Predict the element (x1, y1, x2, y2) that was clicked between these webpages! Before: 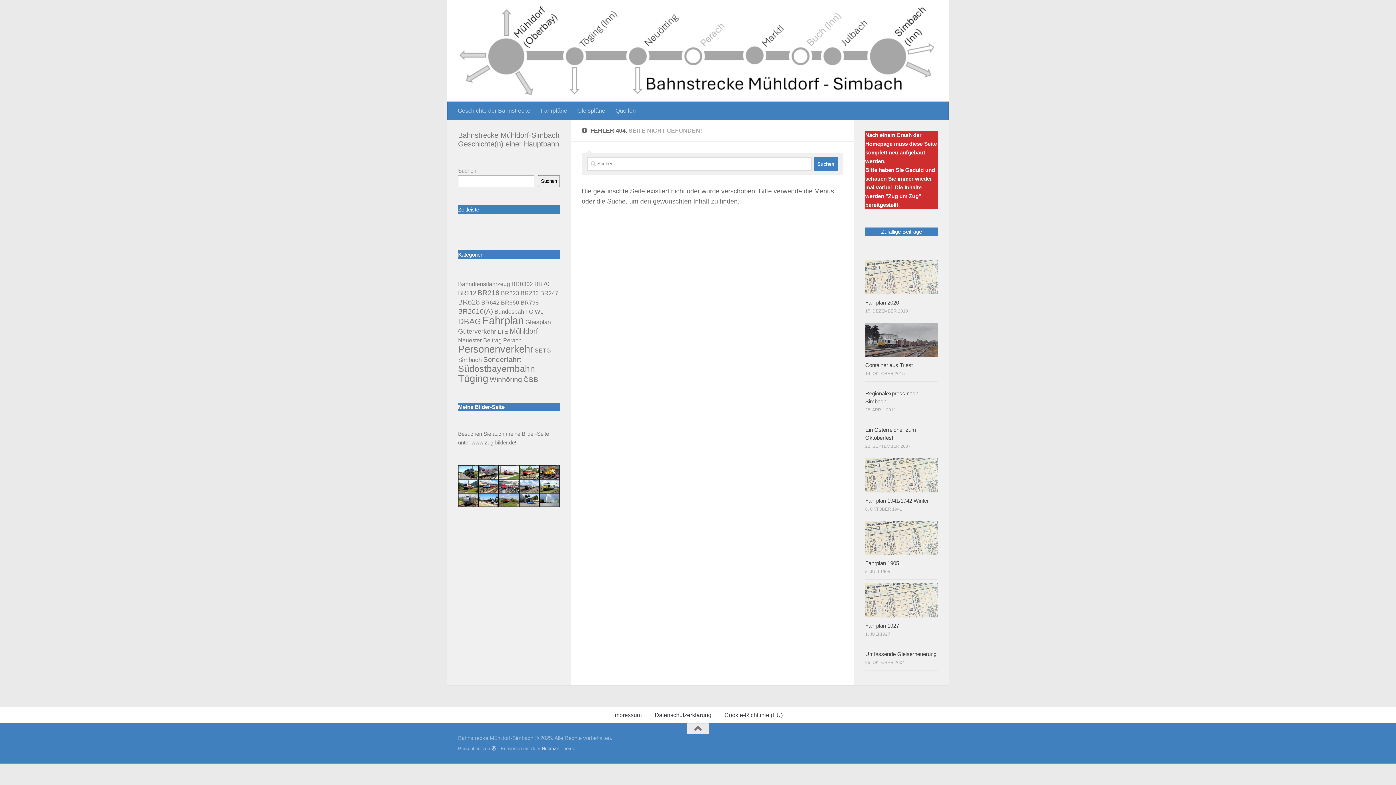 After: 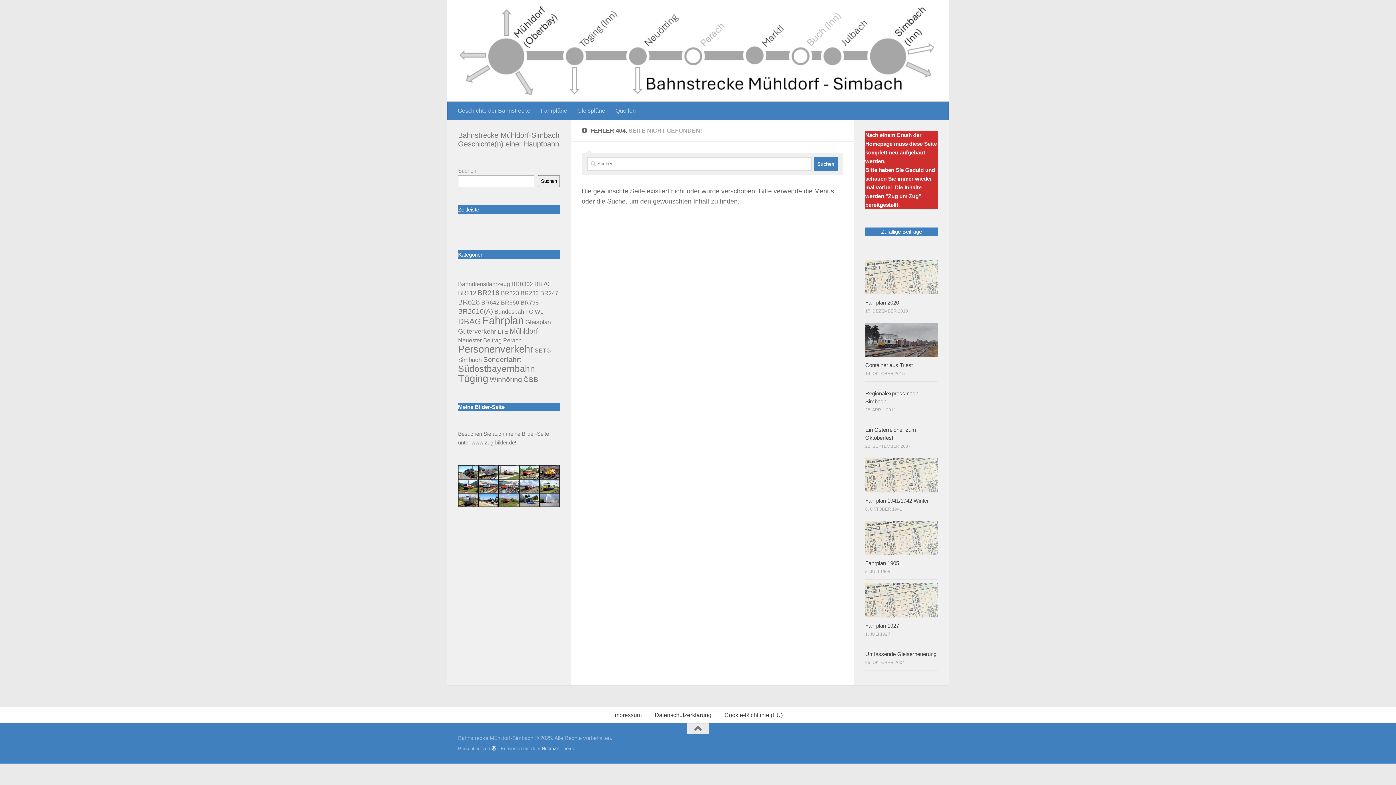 Action: bbox: (491, 746, 496, 751)